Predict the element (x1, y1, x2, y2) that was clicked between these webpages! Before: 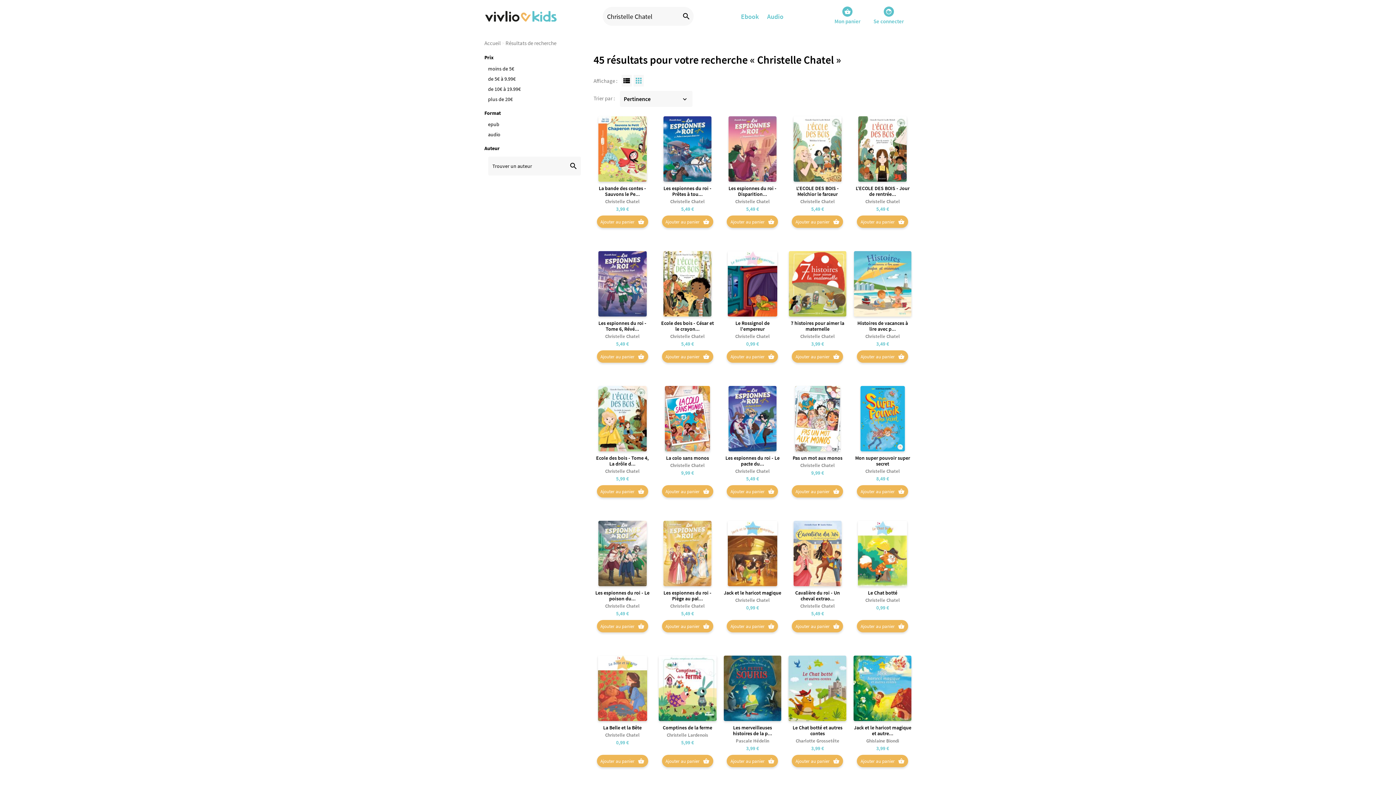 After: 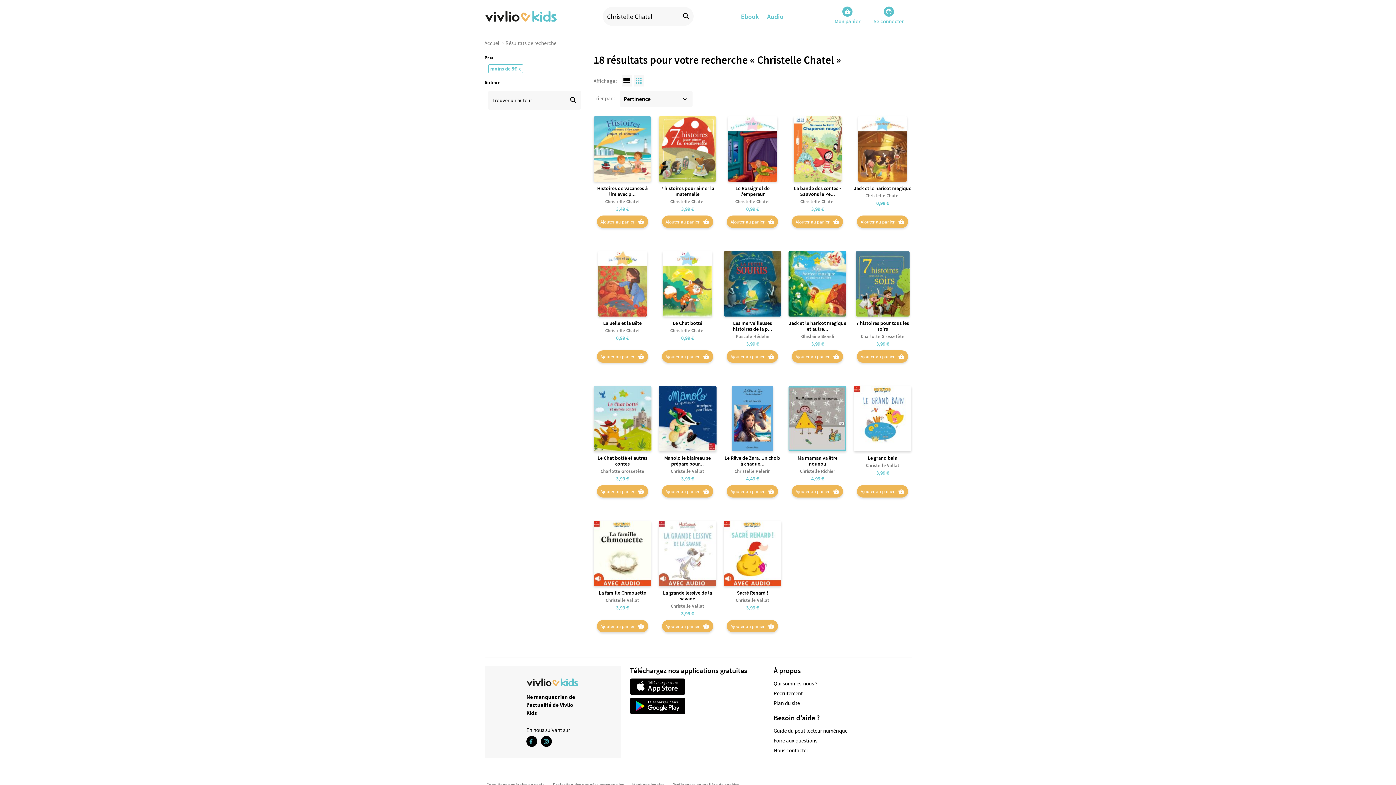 Action: bbox: (488, 65, 514, 72) label: moins de 5€